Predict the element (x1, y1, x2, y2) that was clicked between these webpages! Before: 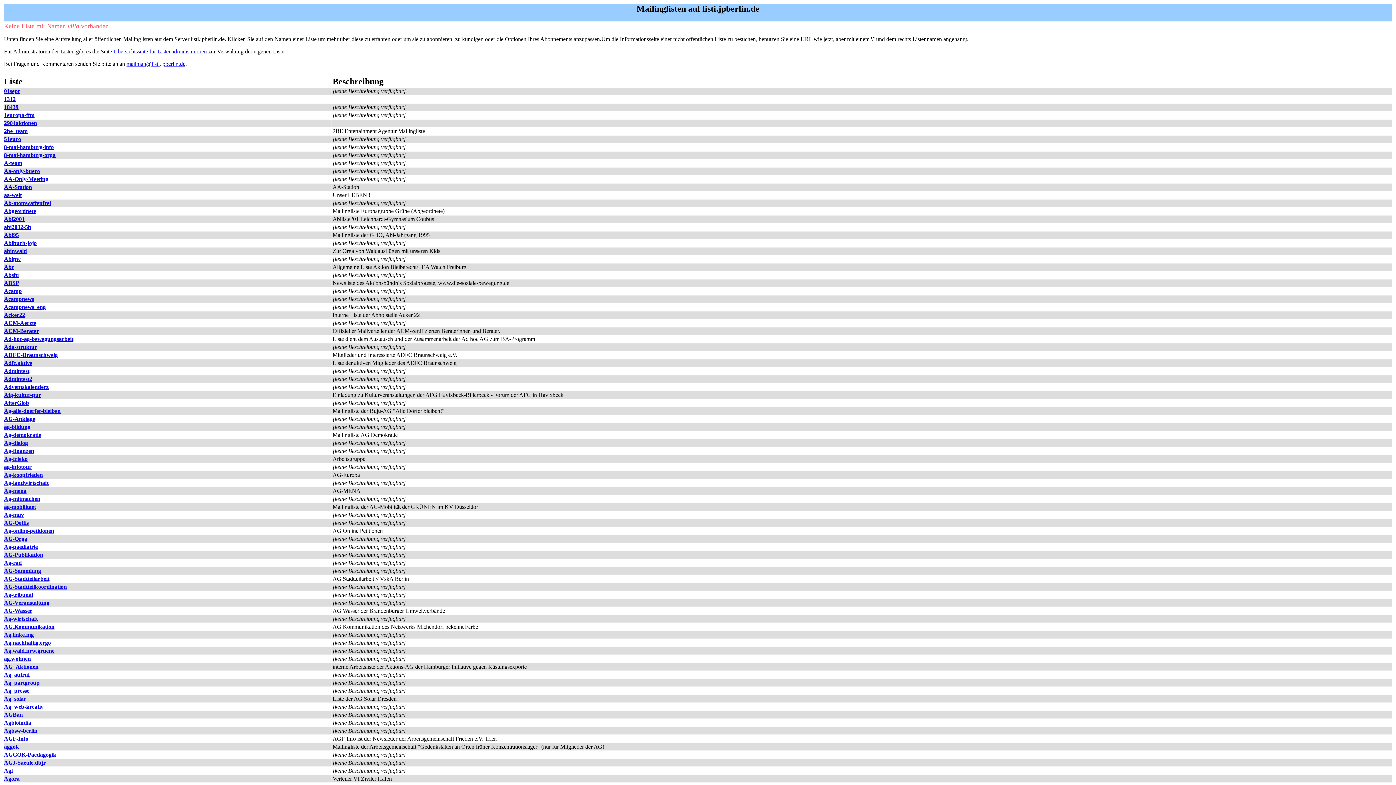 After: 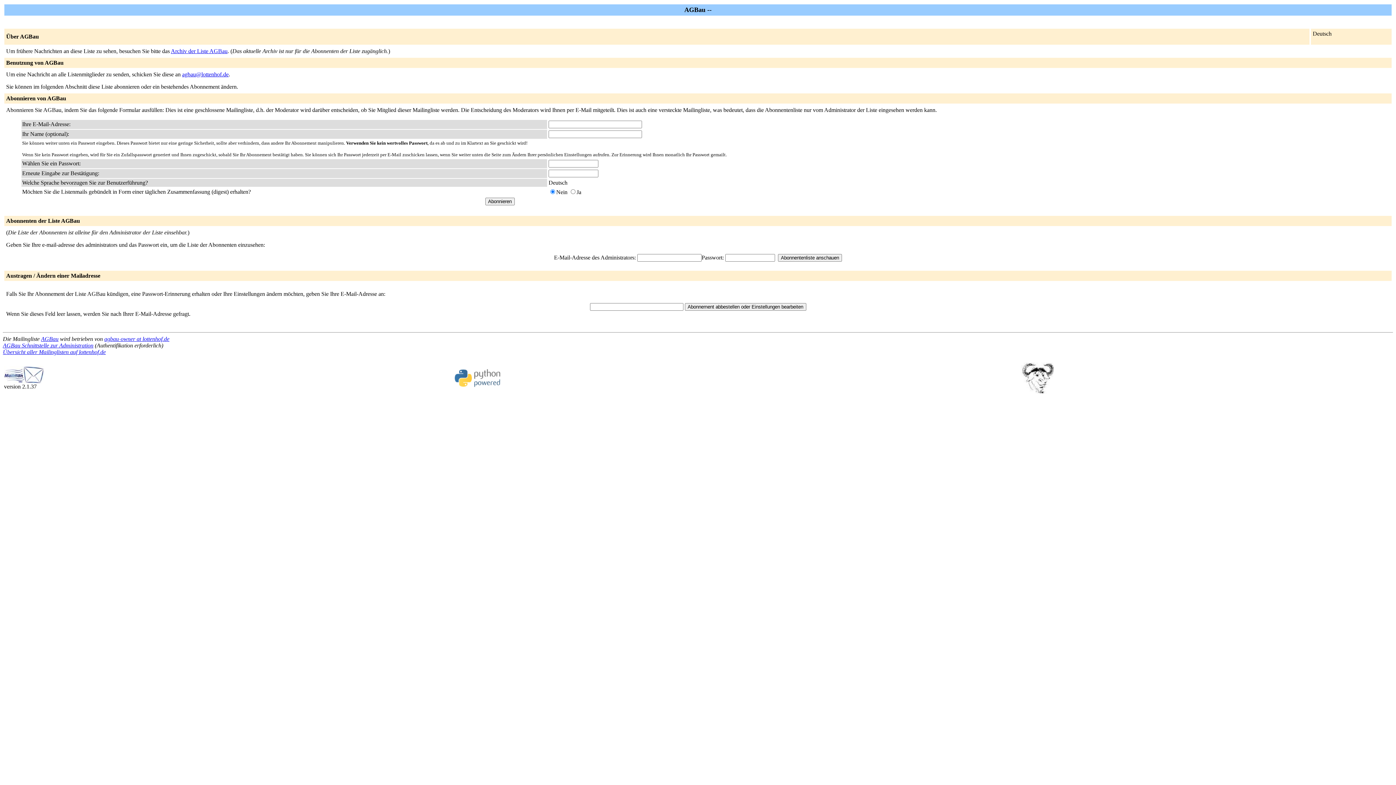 Action: label: AGBau bbox: (4, 712, 22, 718)